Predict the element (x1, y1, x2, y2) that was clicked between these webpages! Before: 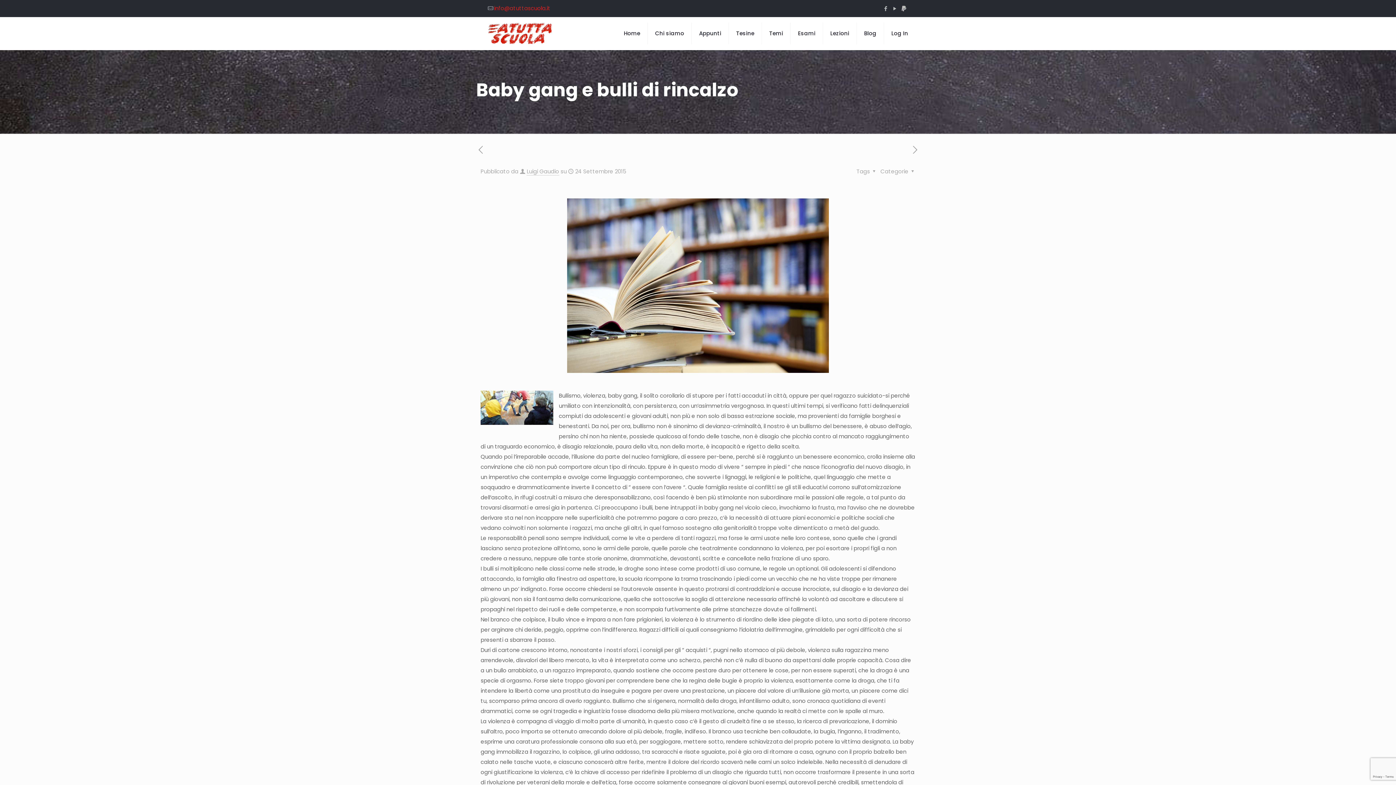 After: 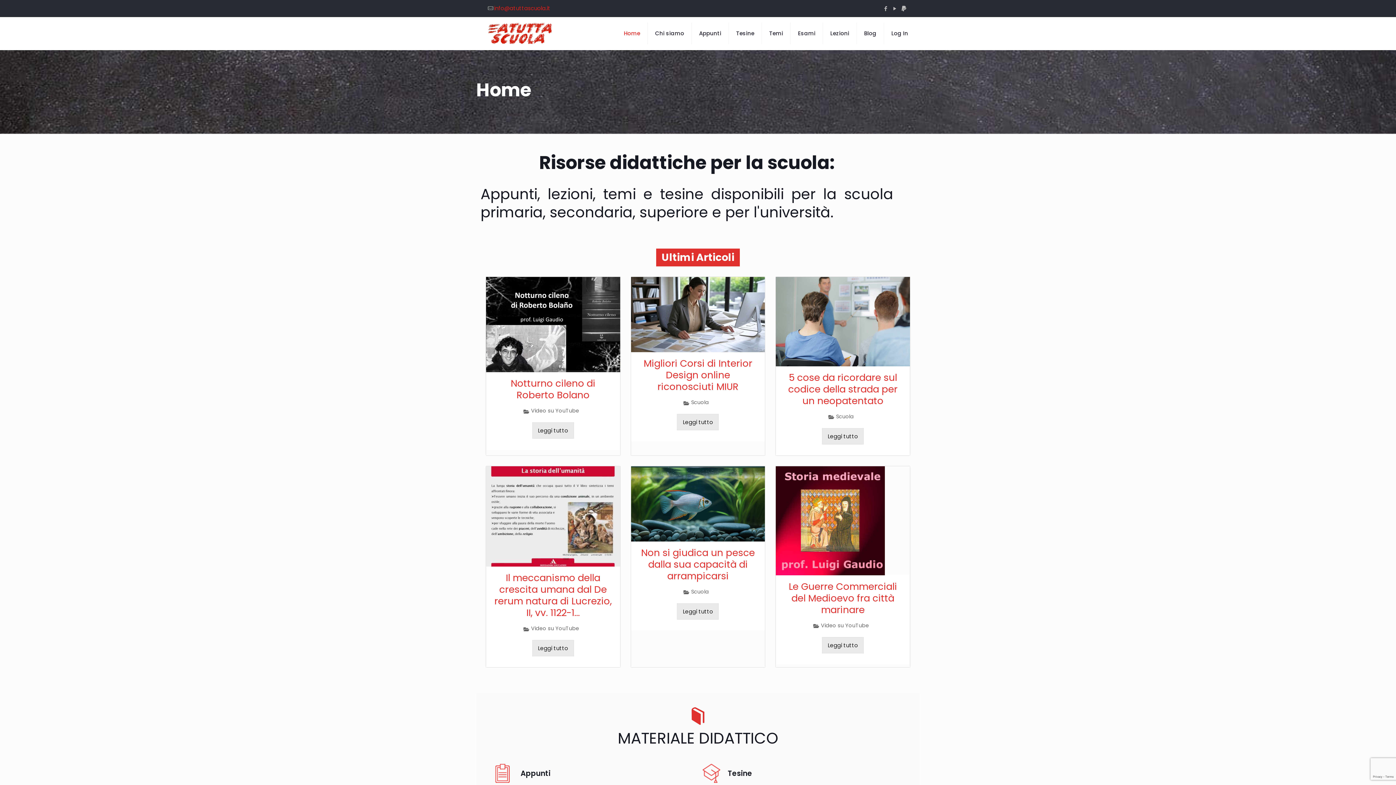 Action: label: Home bbox: (616, 17, 648, 49)